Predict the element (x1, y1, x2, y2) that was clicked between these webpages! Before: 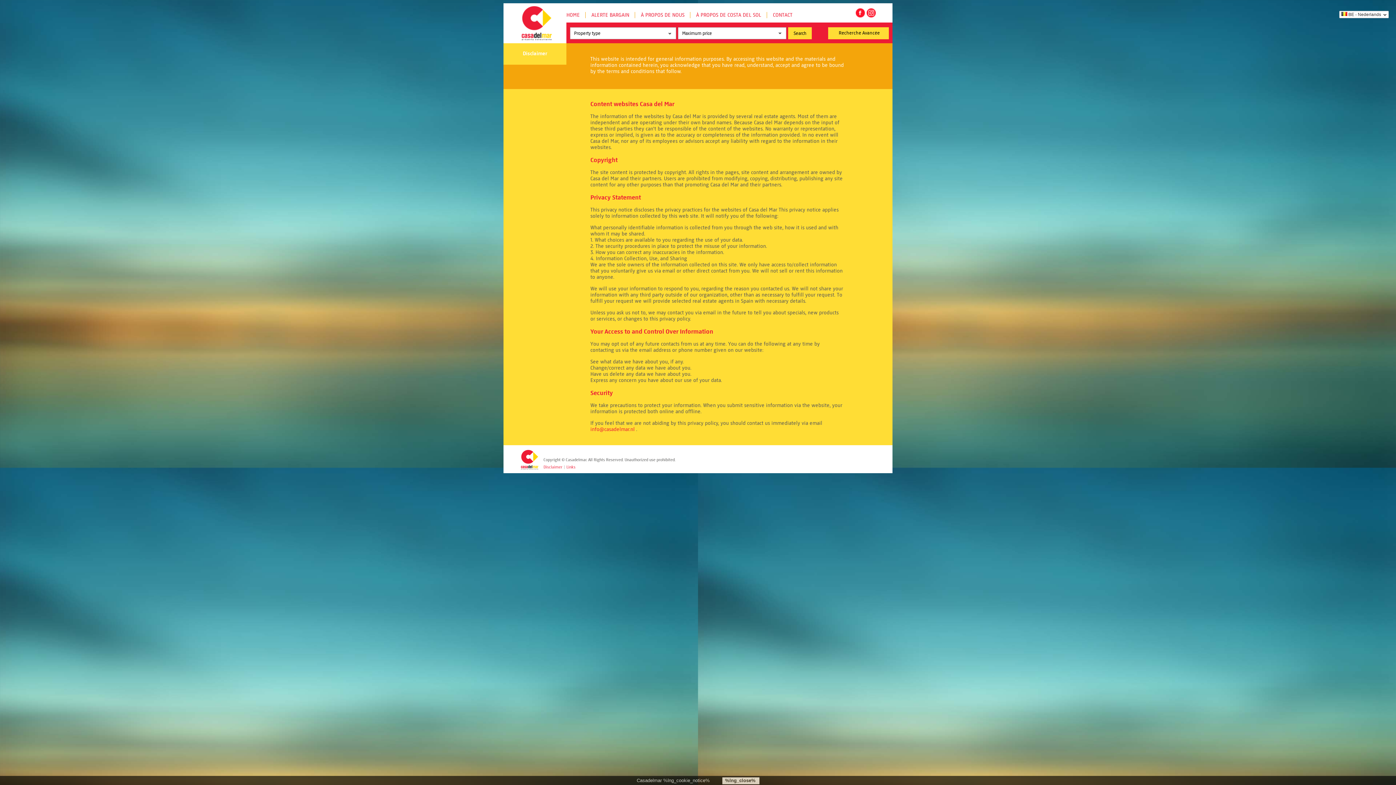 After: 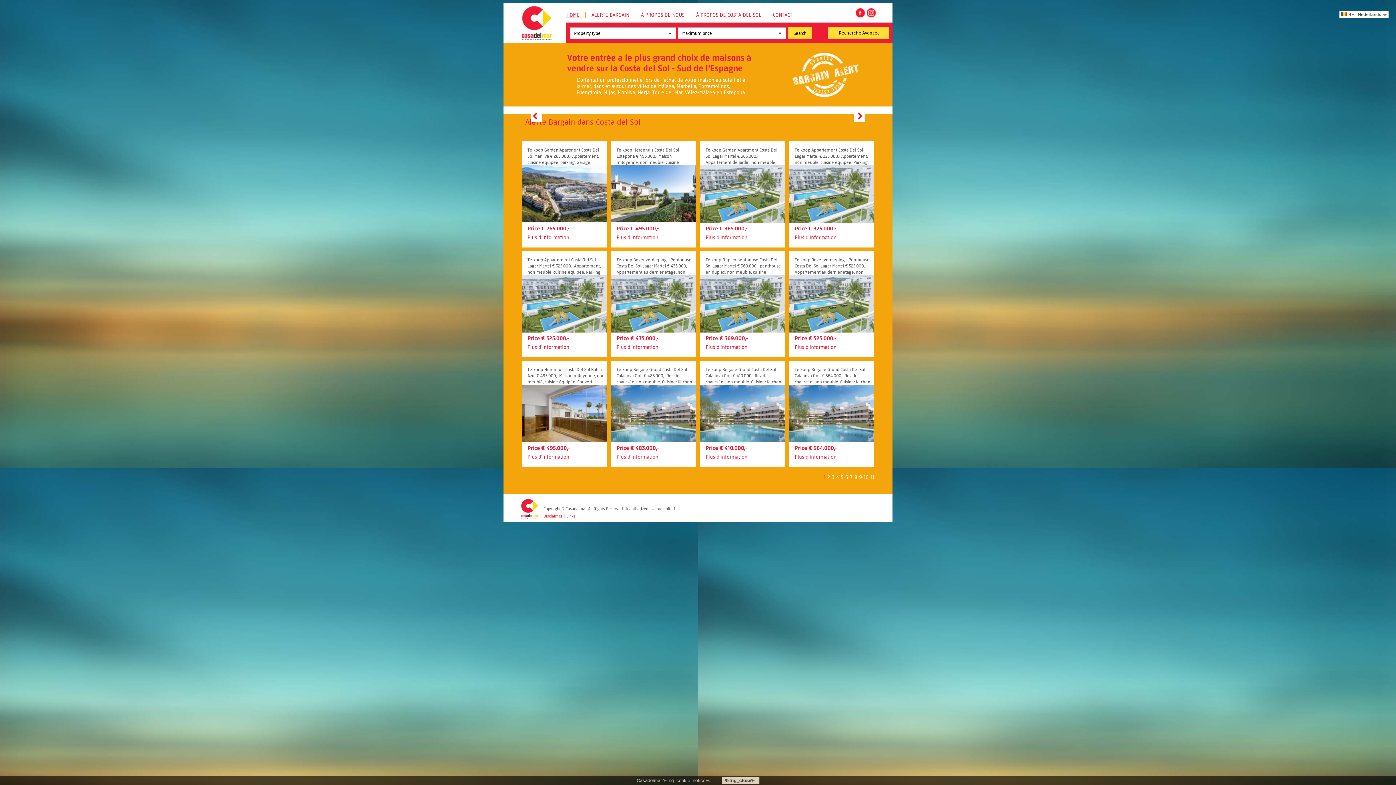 Action: bbox: (566, 12, 580, 18) label: HOME